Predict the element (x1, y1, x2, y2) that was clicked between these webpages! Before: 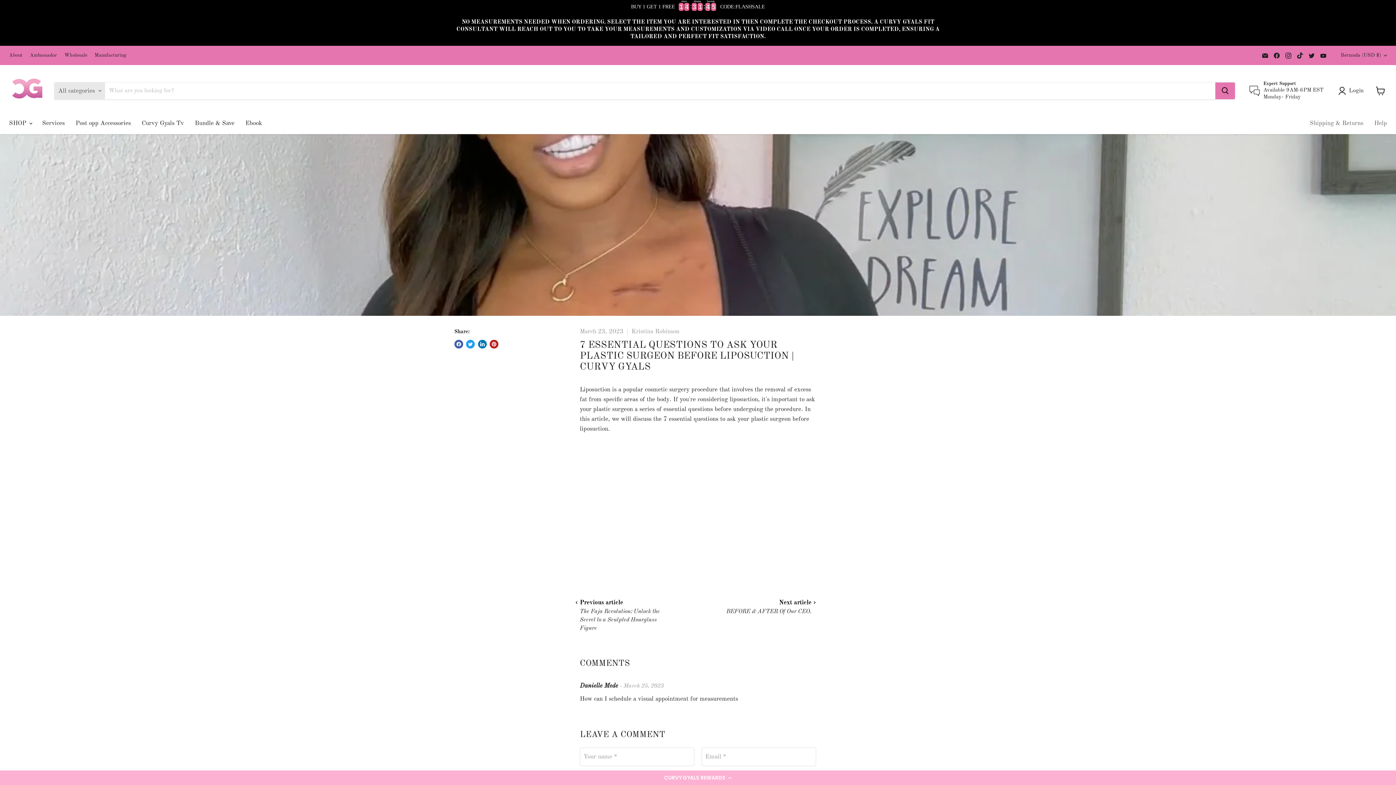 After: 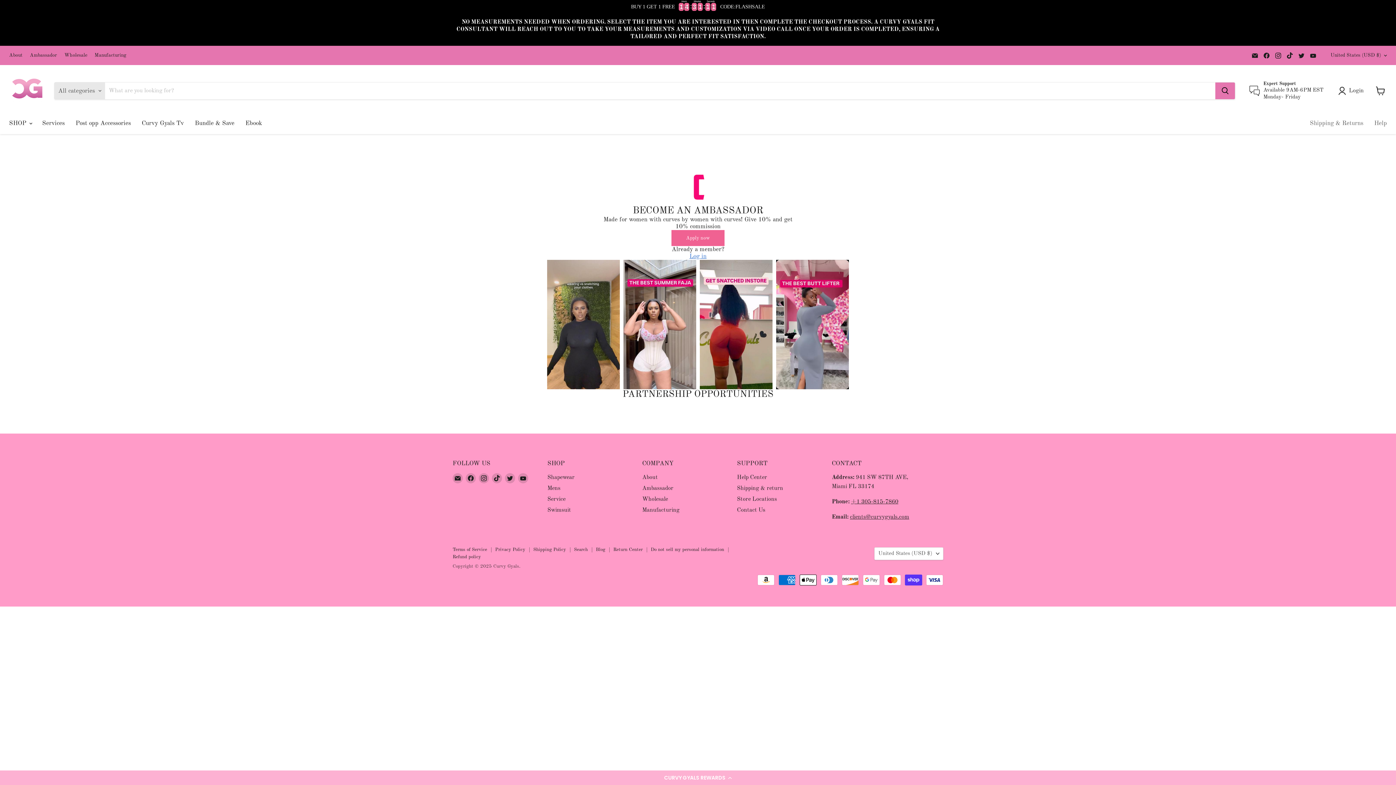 Action: label: Ambassador bbox: (29, 52, 57, 58)